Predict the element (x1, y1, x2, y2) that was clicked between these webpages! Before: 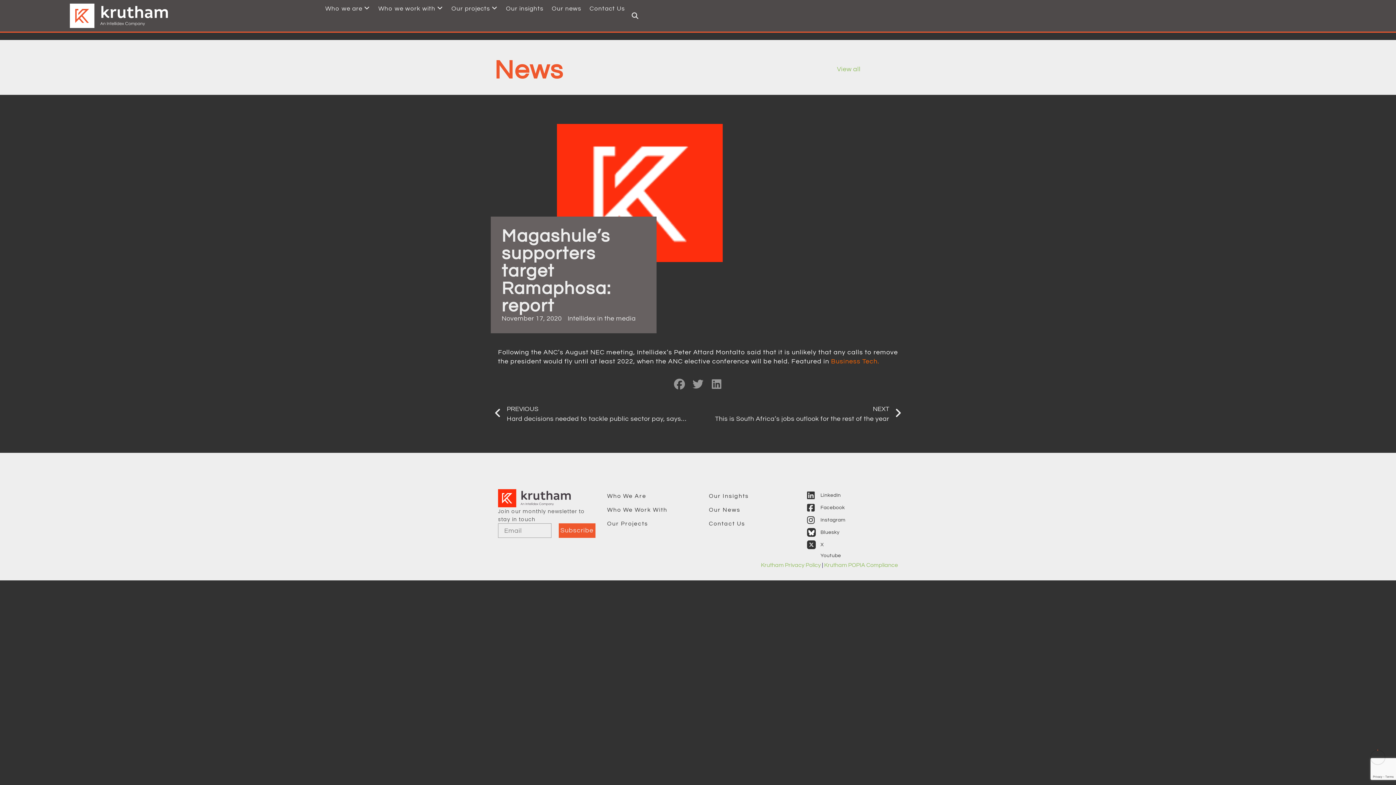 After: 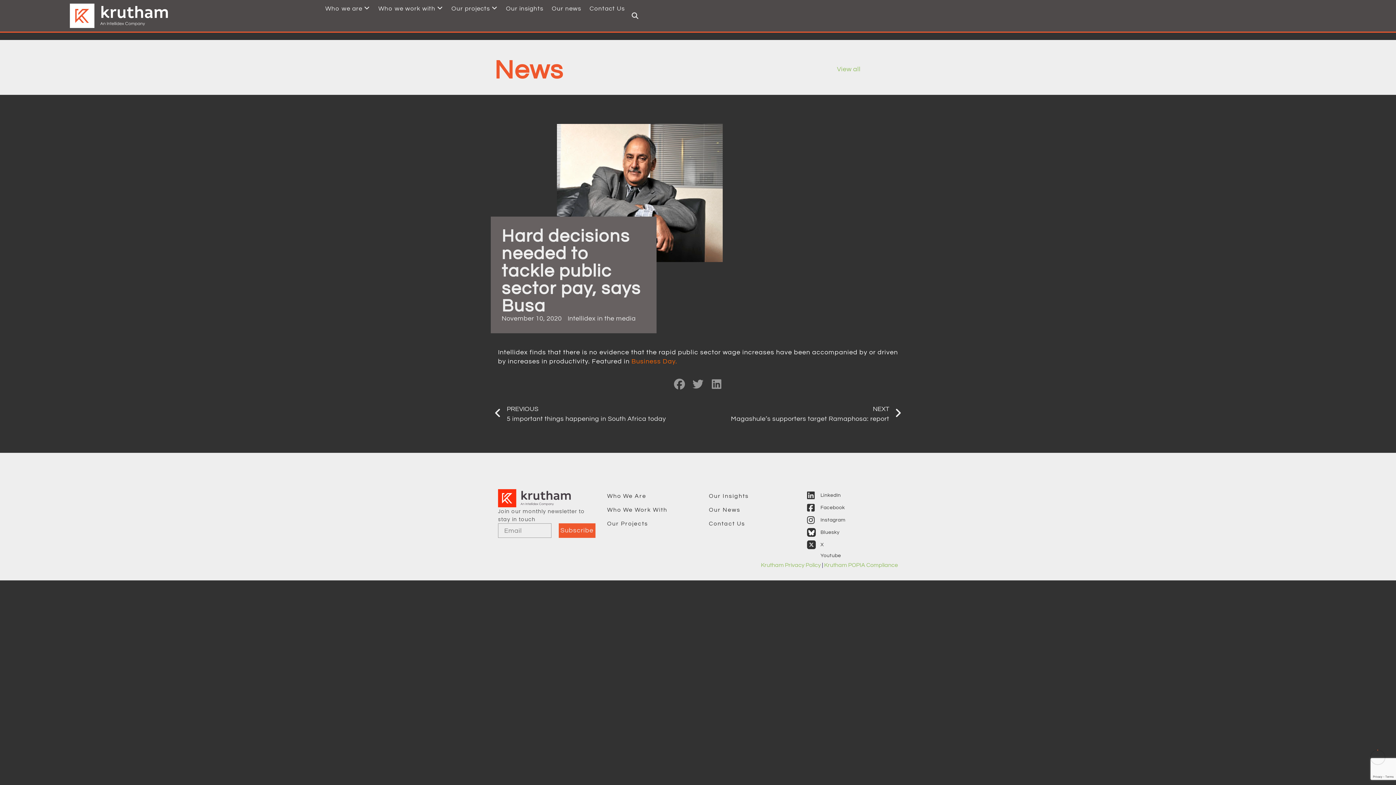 Action: label: Prev
PREVIOUS
Hard decisions needed to tackle public sector pay, says Busa bbox: (494, 404, 687, 424)